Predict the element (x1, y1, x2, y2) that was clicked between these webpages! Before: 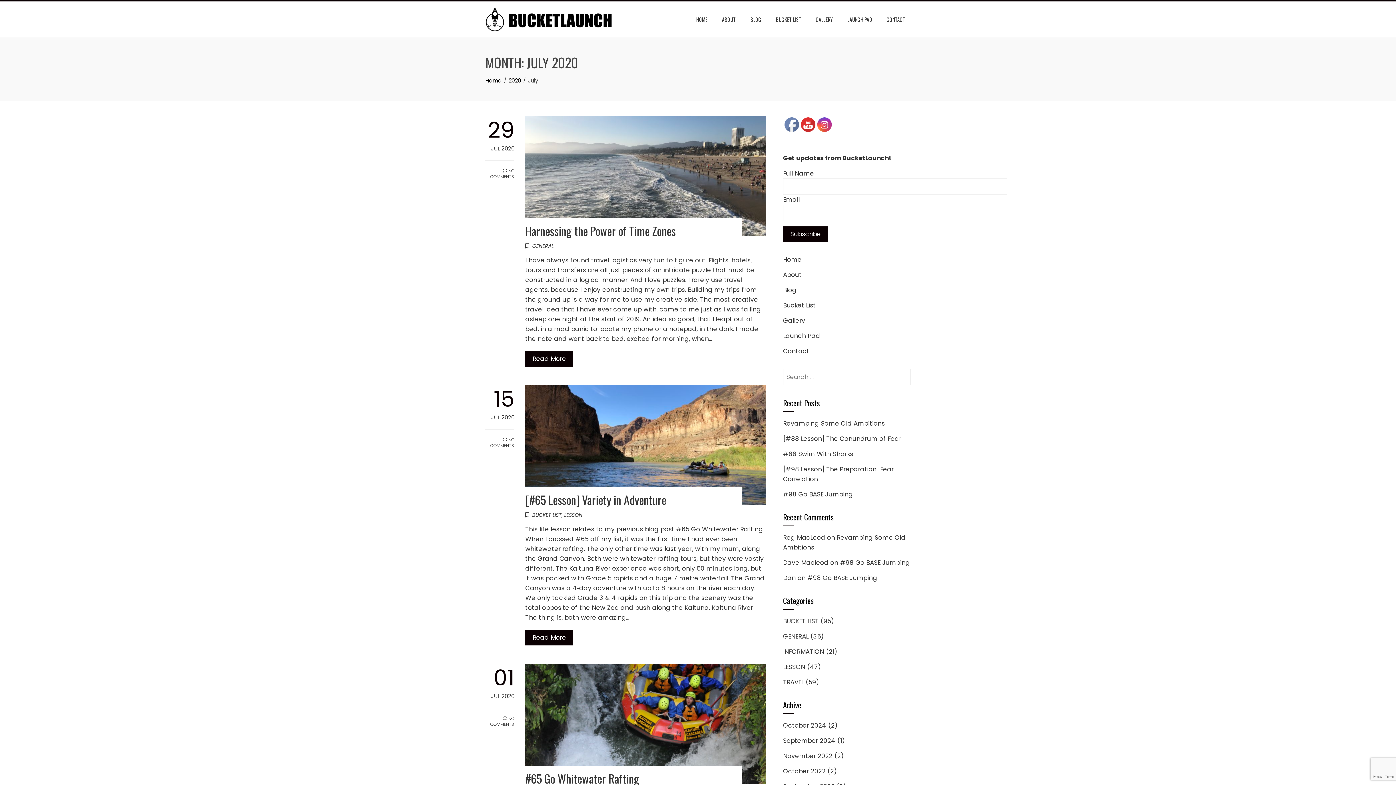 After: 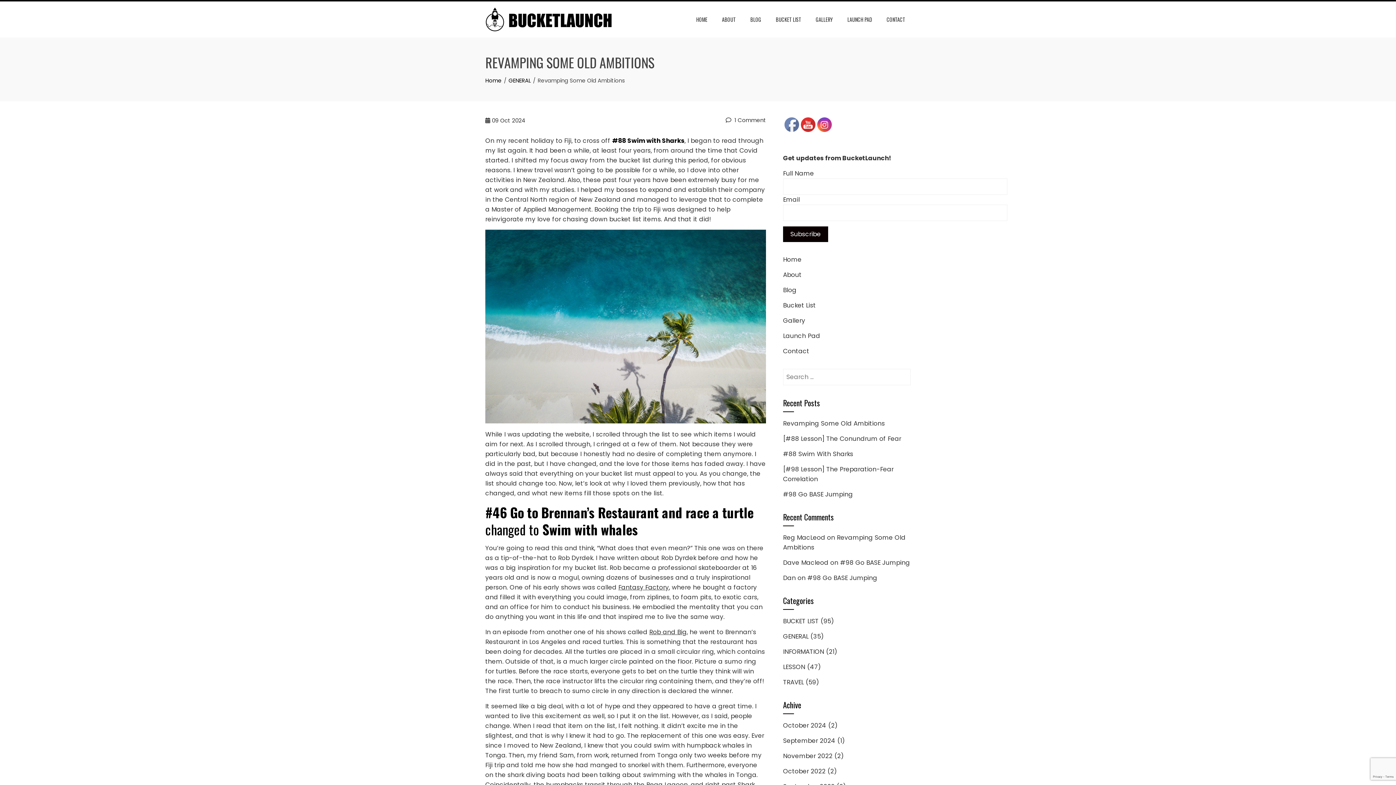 Action: label: Revamping Some Old Ambitions bbox: (783, 419, 885, 428)